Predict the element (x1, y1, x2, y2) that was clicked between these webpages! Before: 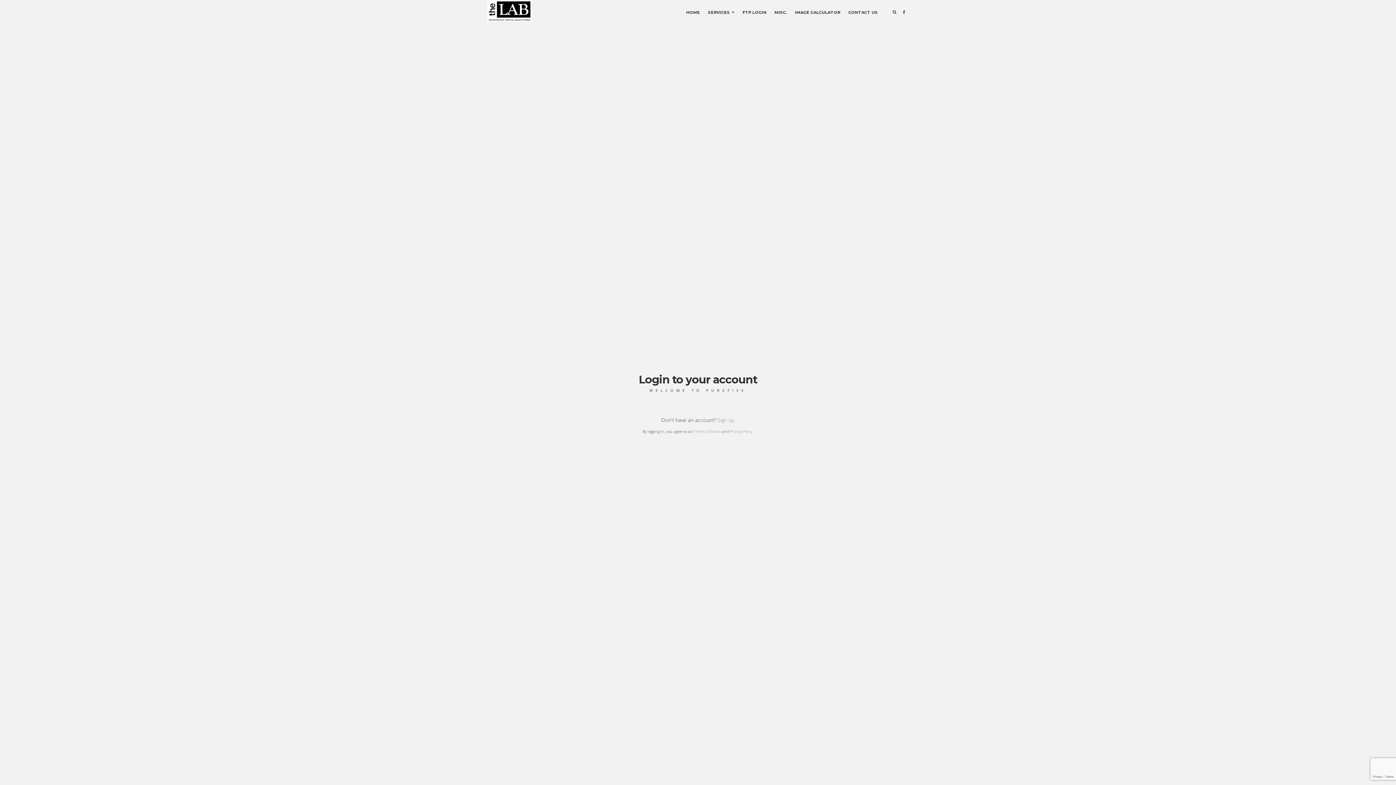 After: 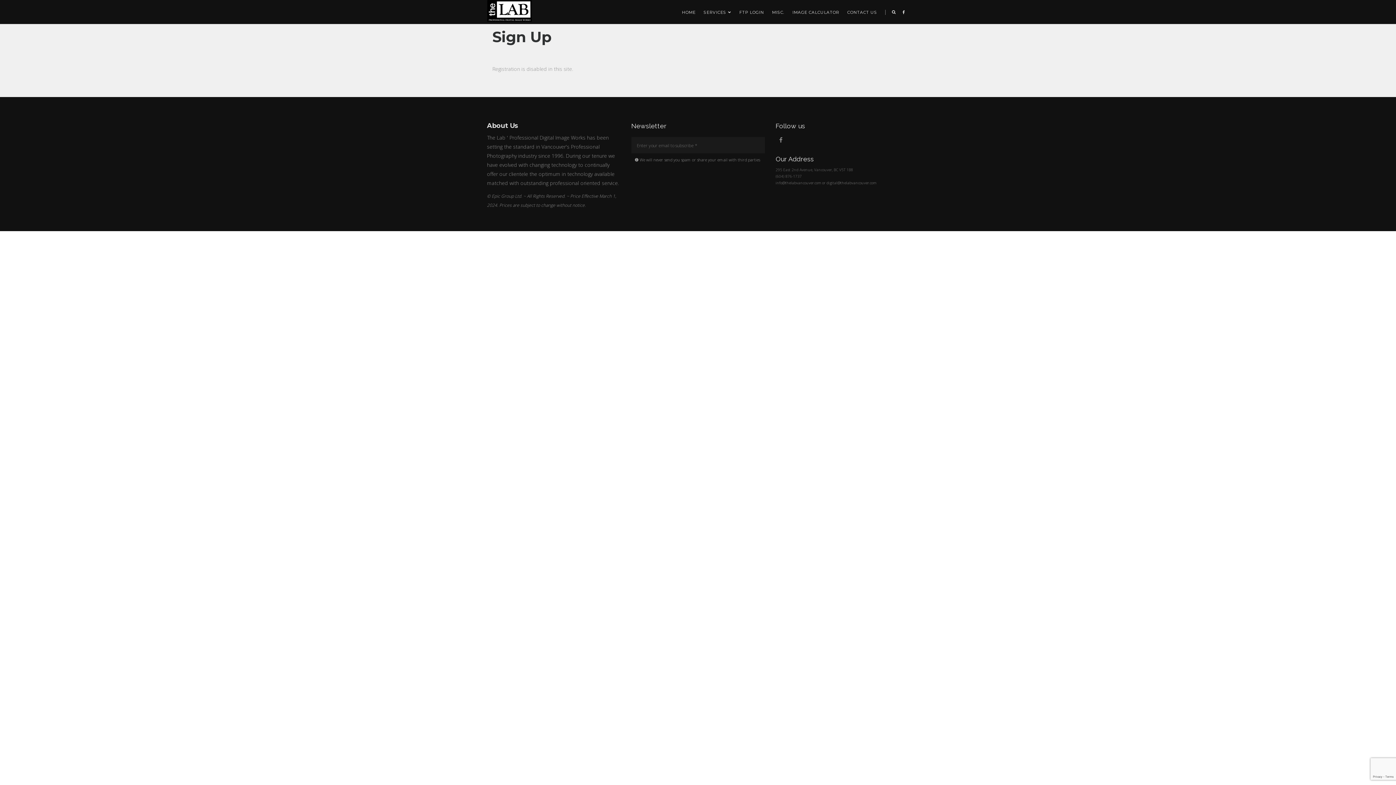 Action: label: Sign up bbox: (717, 416, 734, 423)